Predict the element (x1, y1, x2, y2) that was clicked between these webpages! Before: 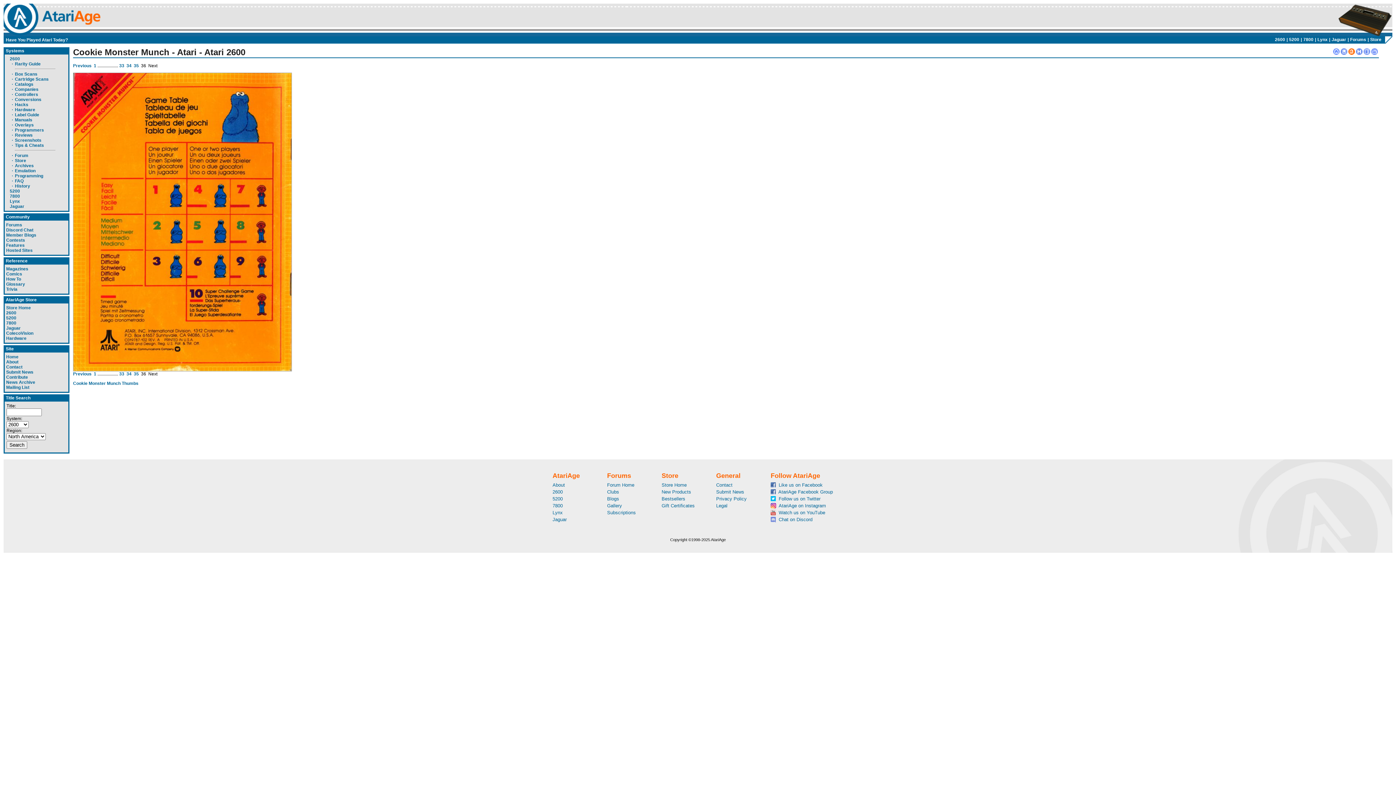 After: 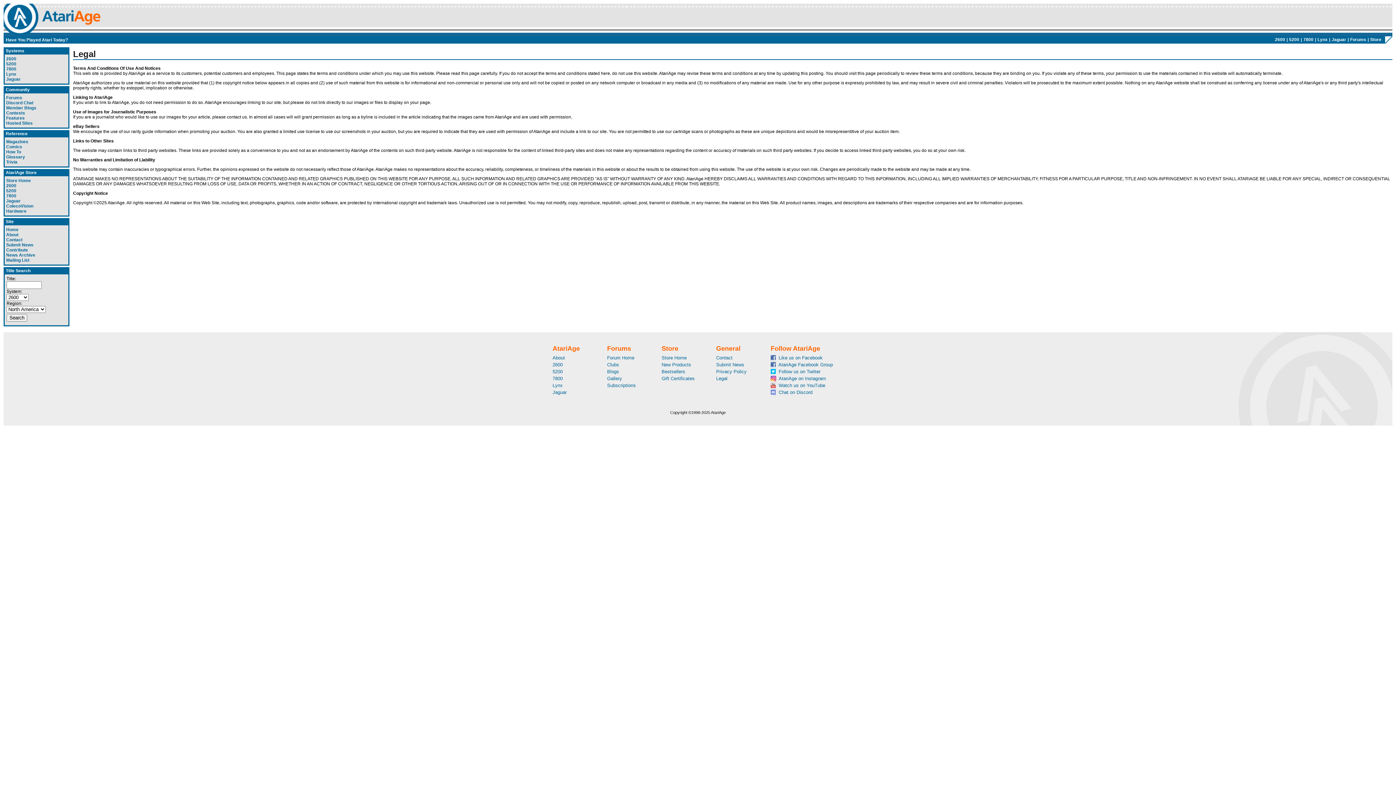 Action: label: Legal bbox: (716, 503, 727, 508)